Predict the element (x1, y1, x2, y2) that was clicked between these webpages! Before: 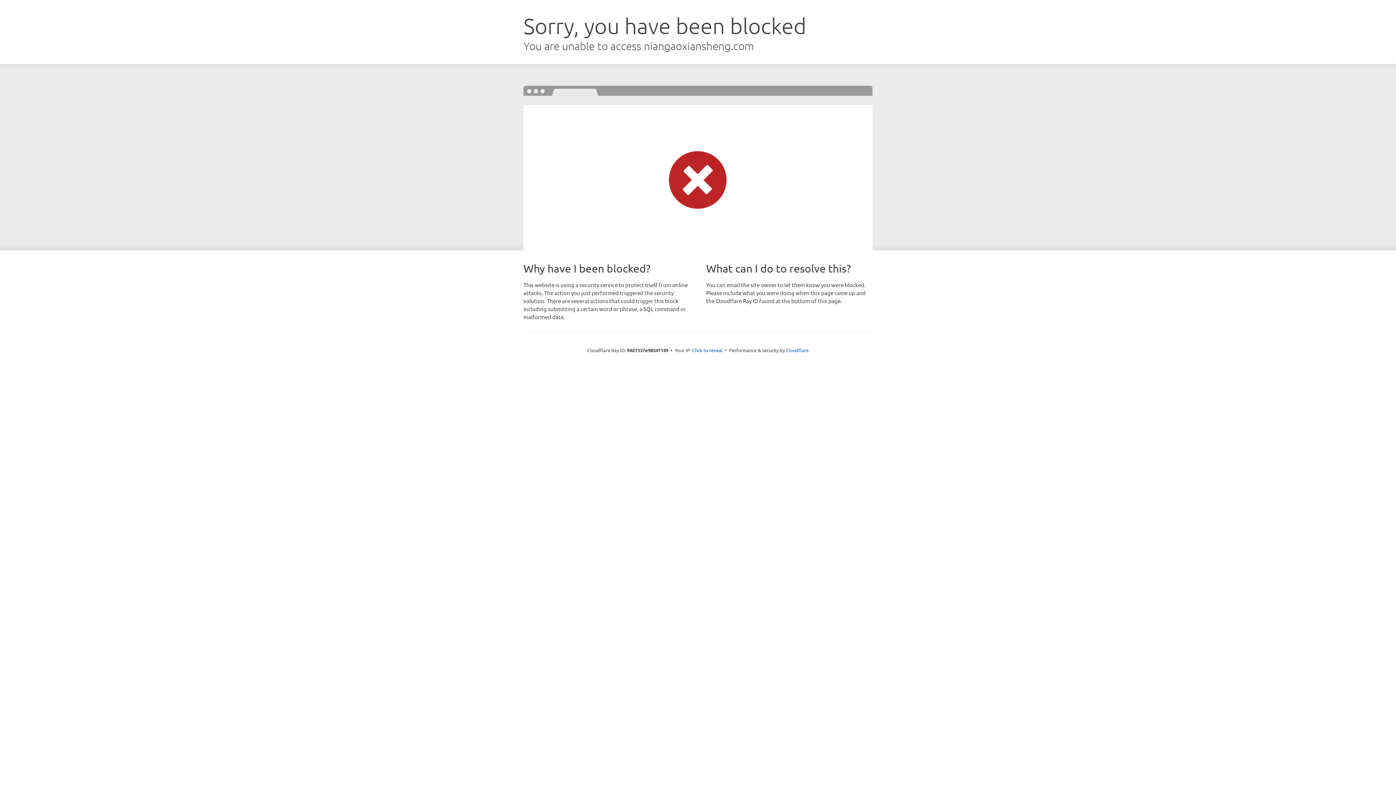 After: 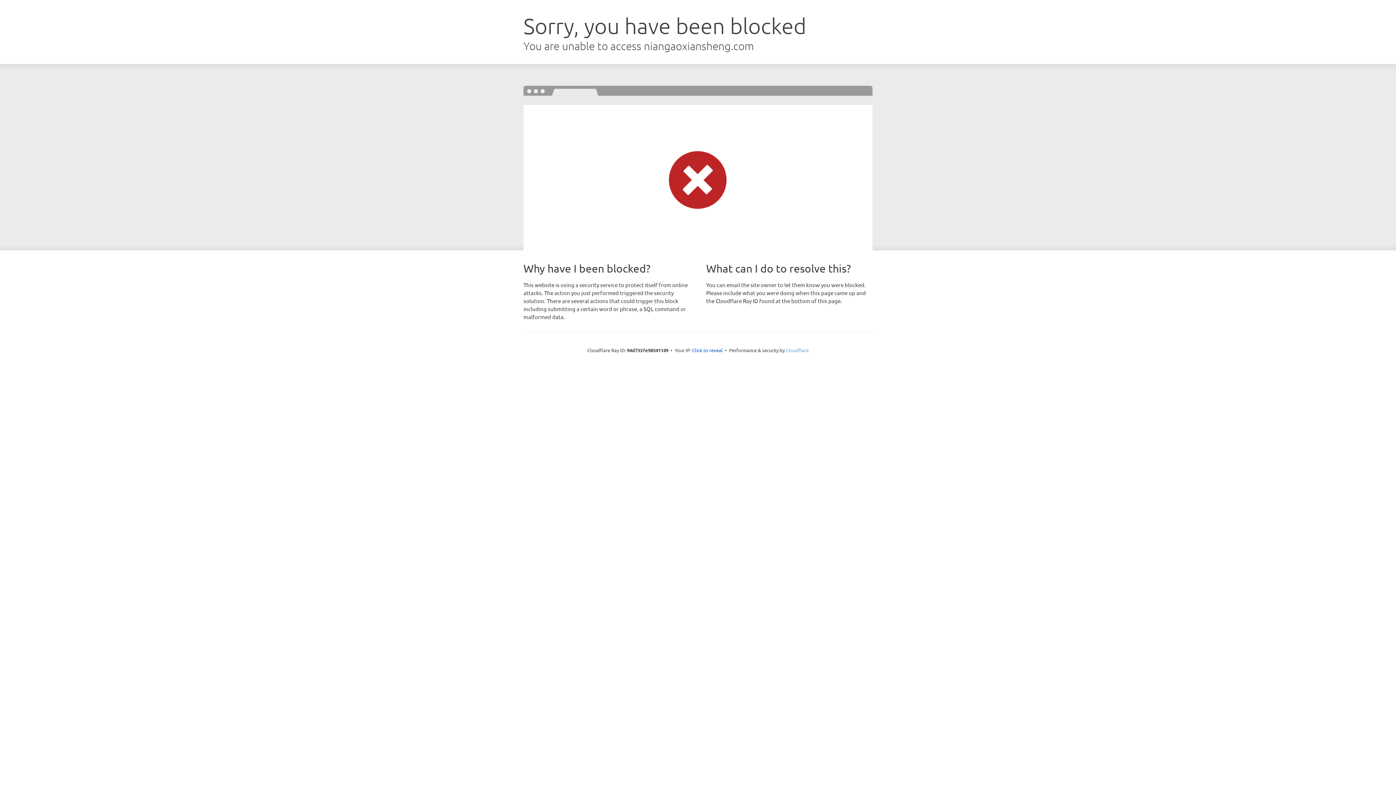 Action: label: Cloudflare bbox: (786, 347, 808, 353)